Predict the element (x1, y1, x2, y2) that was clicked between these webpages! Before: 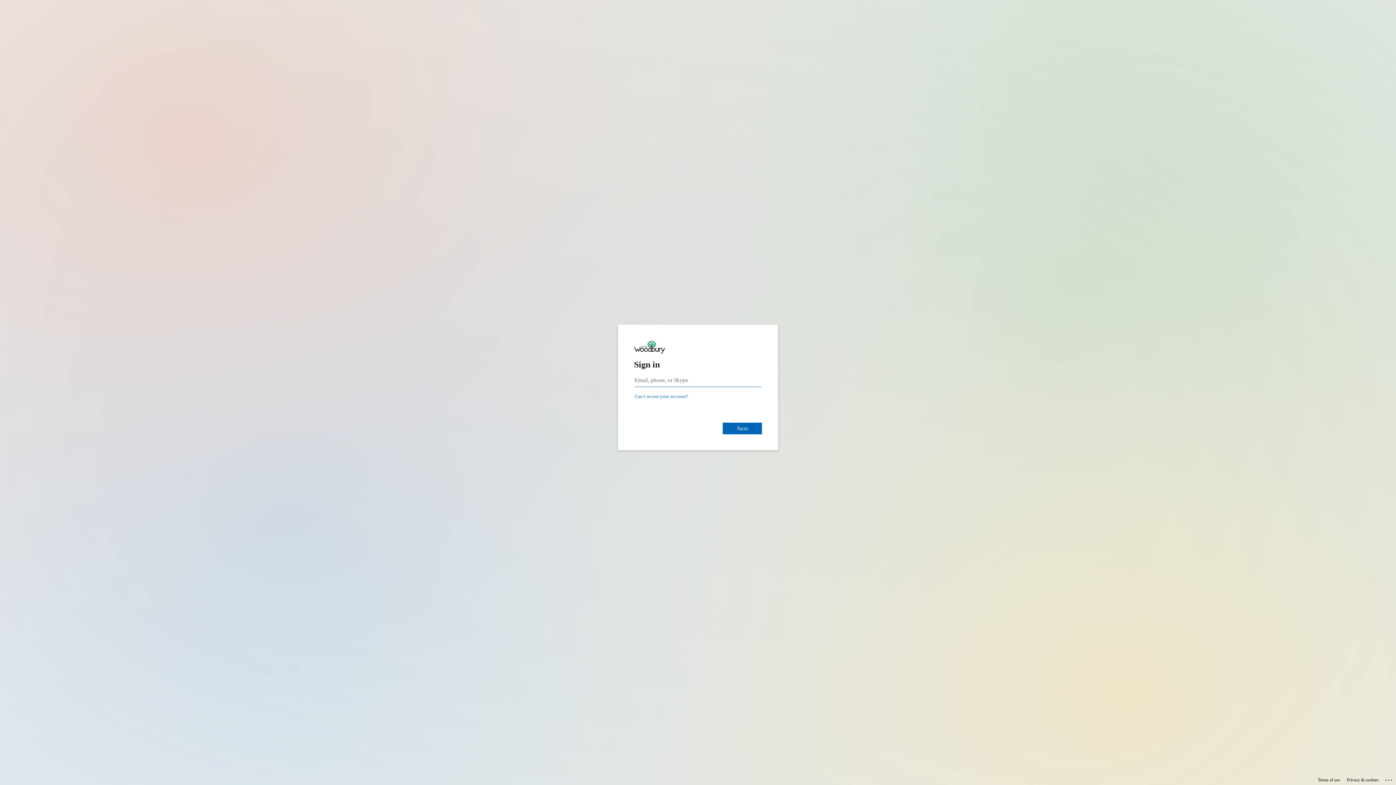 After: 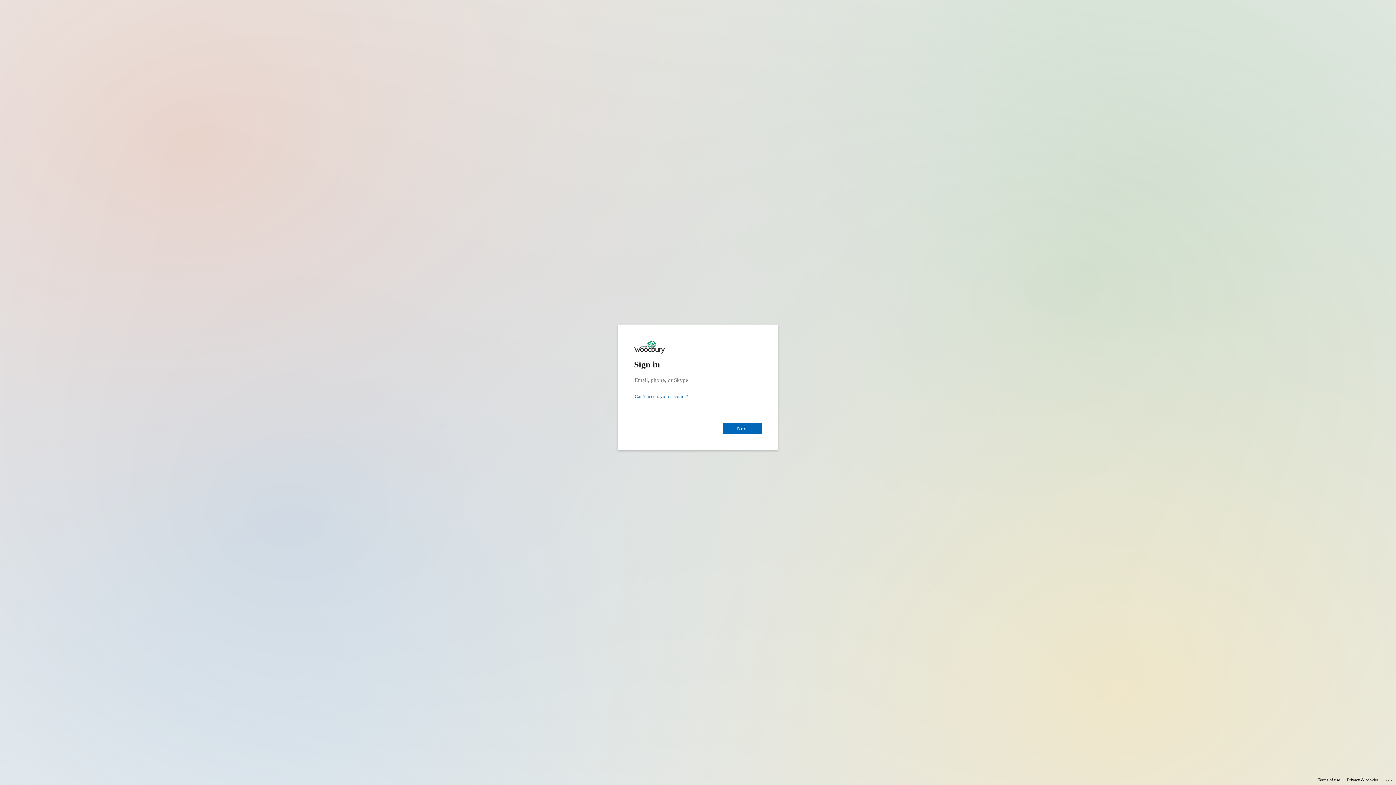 Action: bbox: (1347, 775, 1378, 785) label: Privacy & cookies